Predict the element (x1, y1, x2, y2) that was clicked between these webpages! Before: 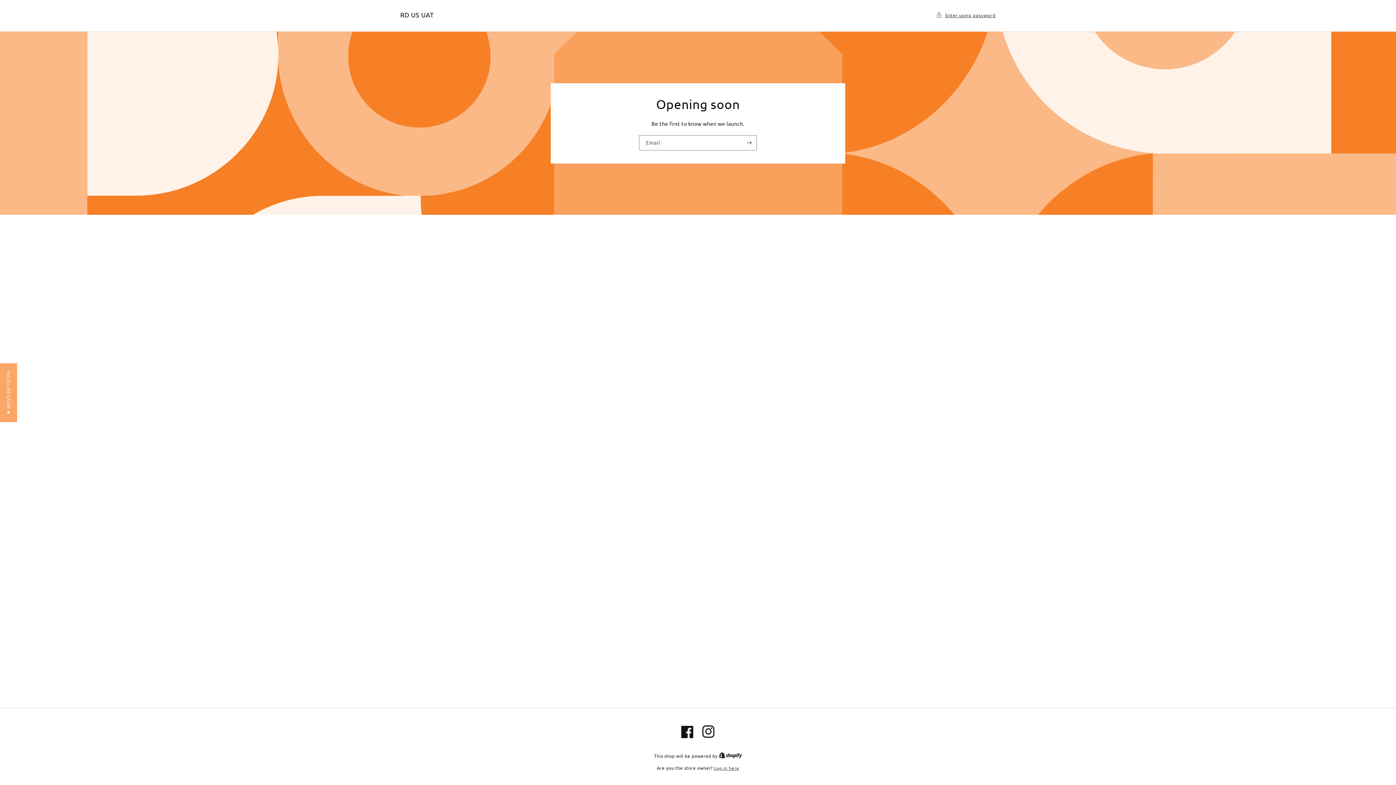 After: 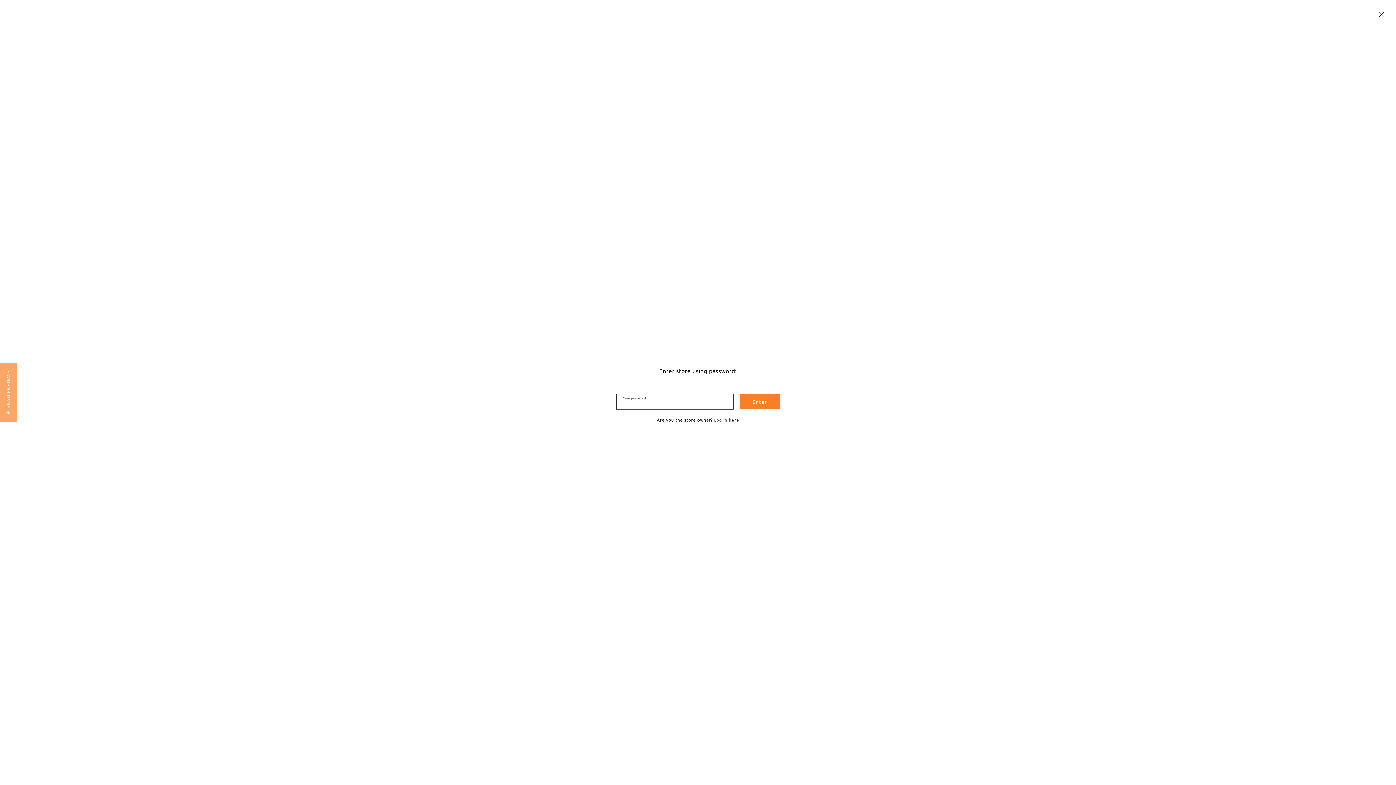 Action: bbox: (936, 10, 996, 19) label: Enter using password